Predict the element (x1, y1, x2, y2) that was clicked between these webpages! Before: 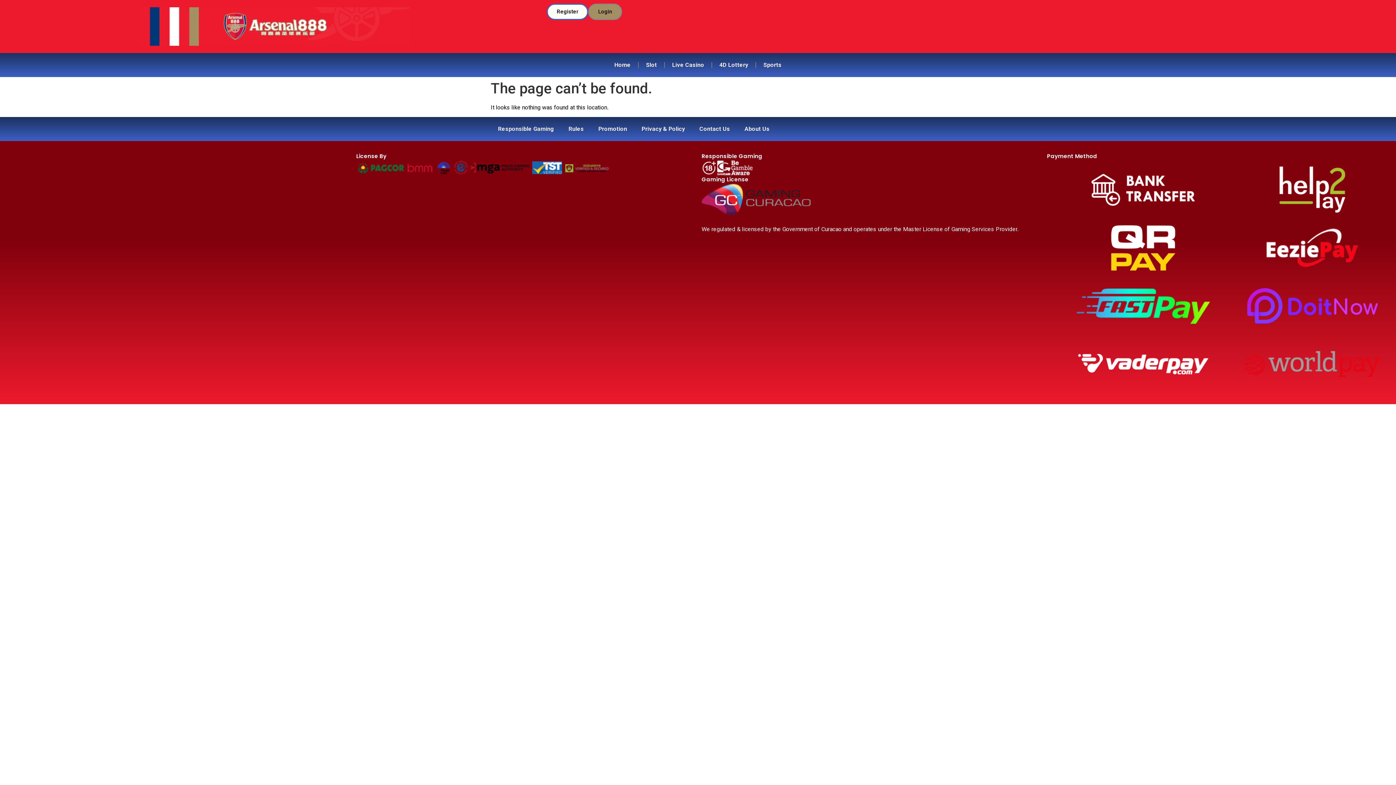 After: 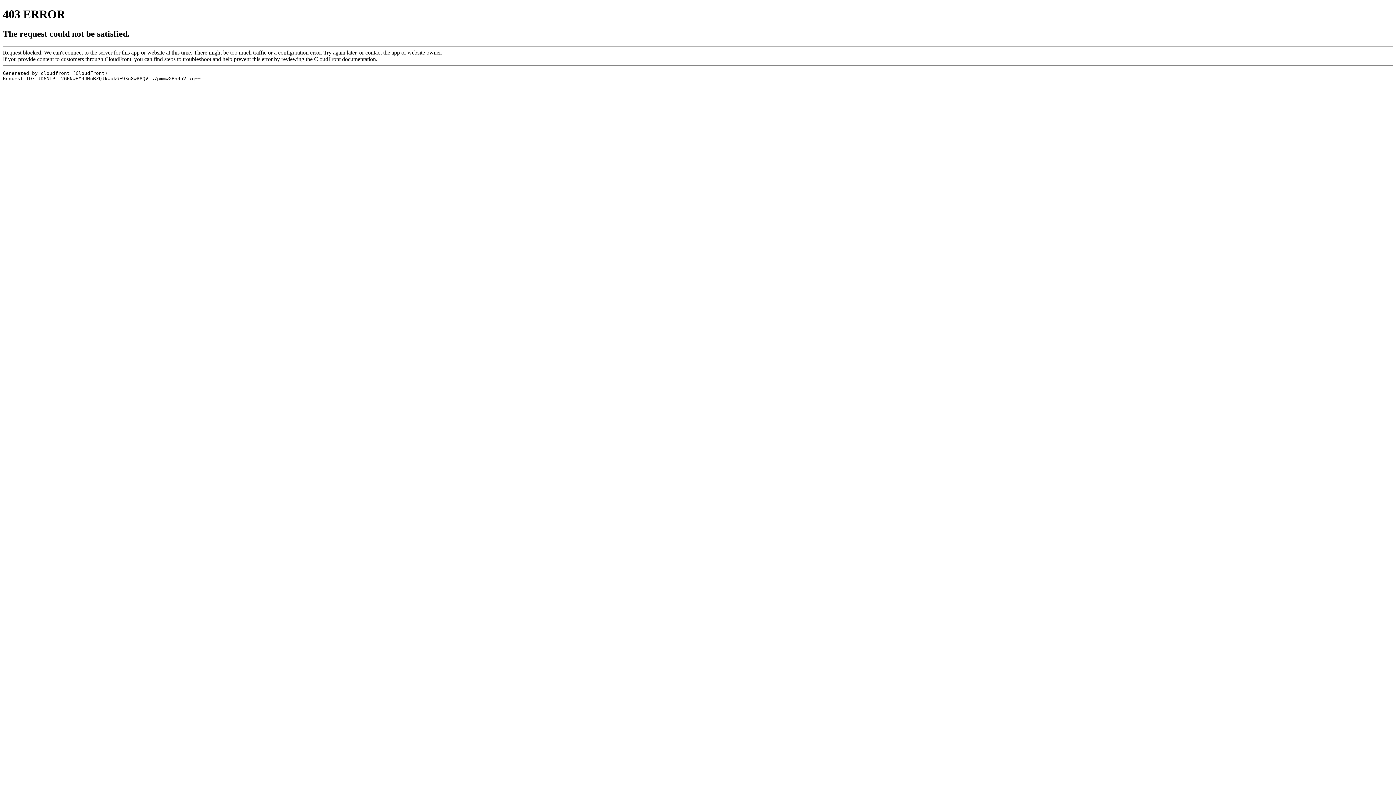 Action: label: Register bbox: (547, 3, 588, 20)